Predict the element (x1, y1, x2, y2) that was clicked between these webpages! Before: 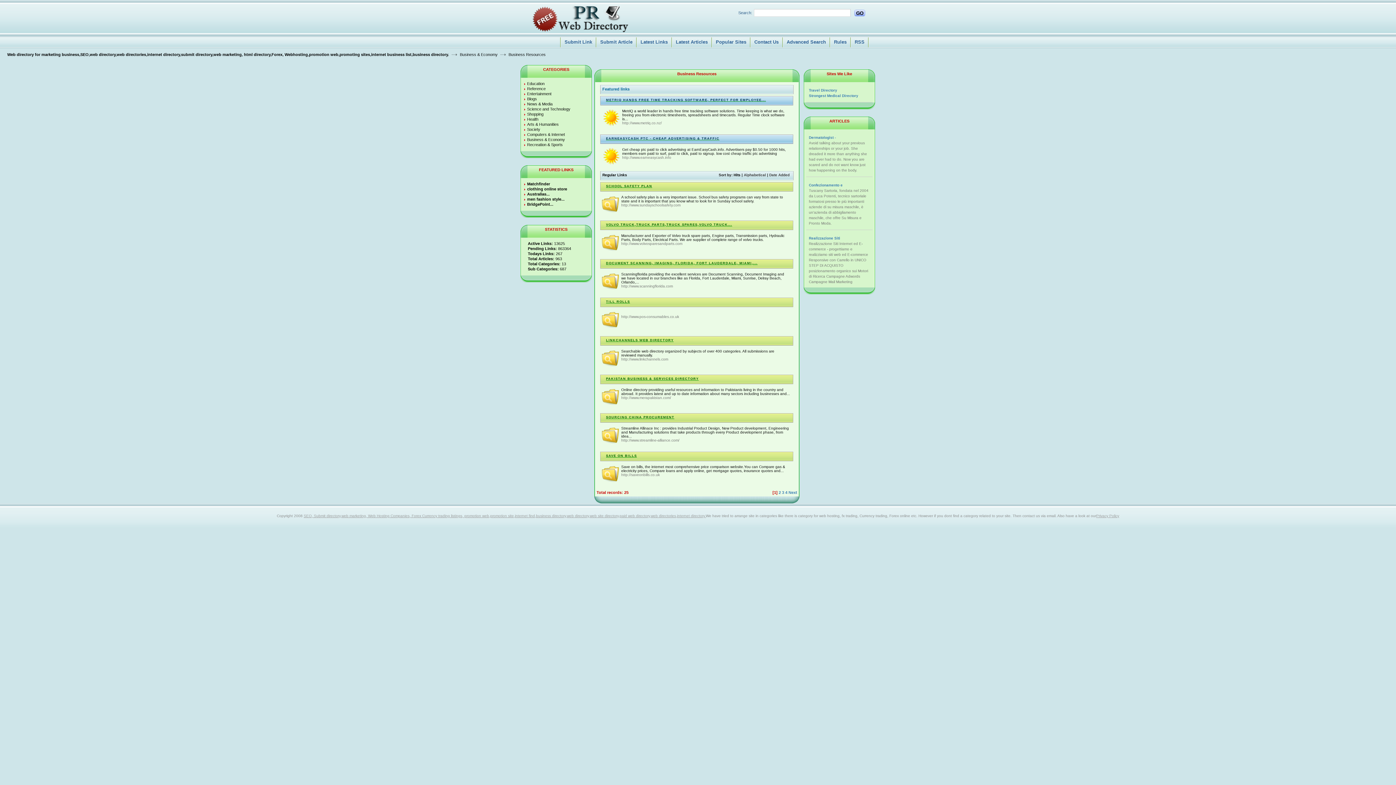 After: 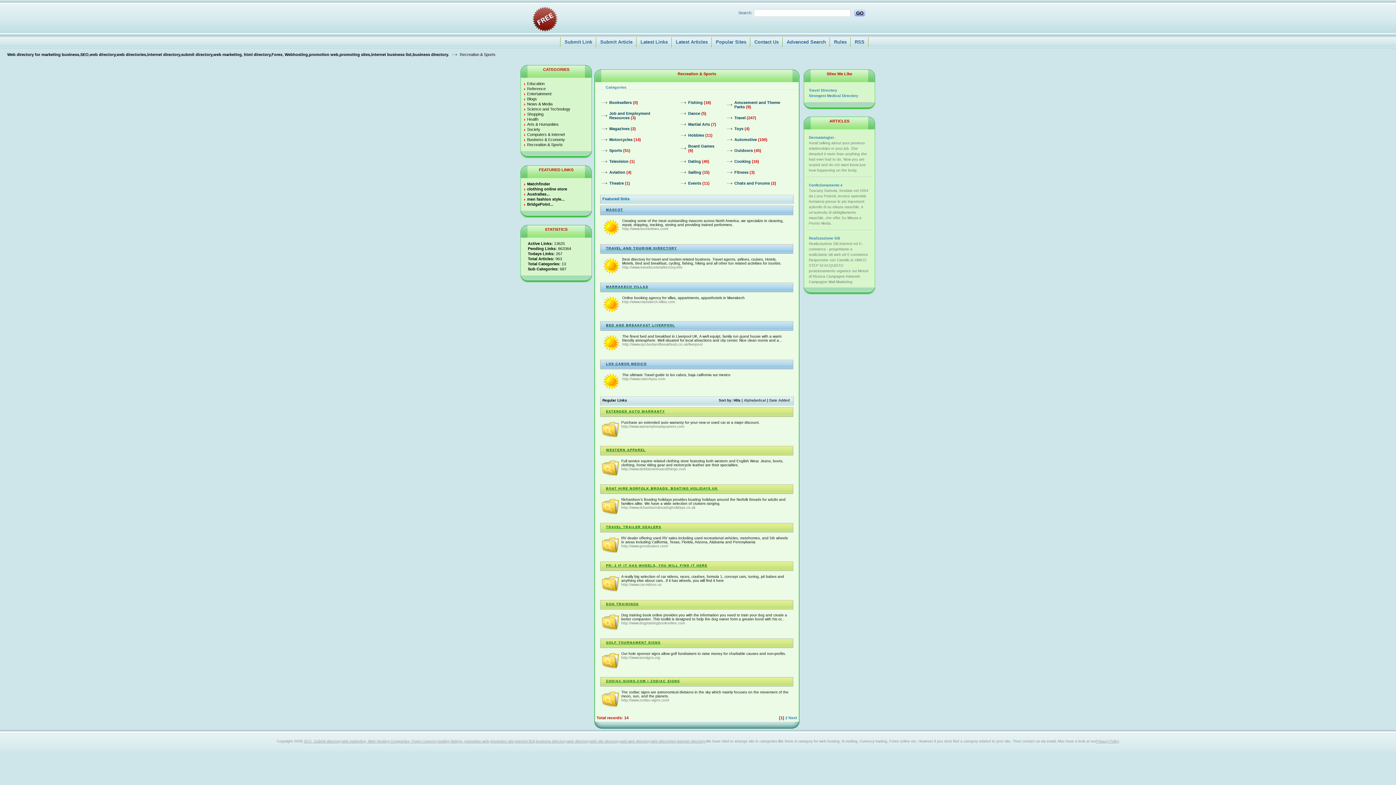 Action: label: Recreation & Sports bbox: (527, 142, 562, 146)